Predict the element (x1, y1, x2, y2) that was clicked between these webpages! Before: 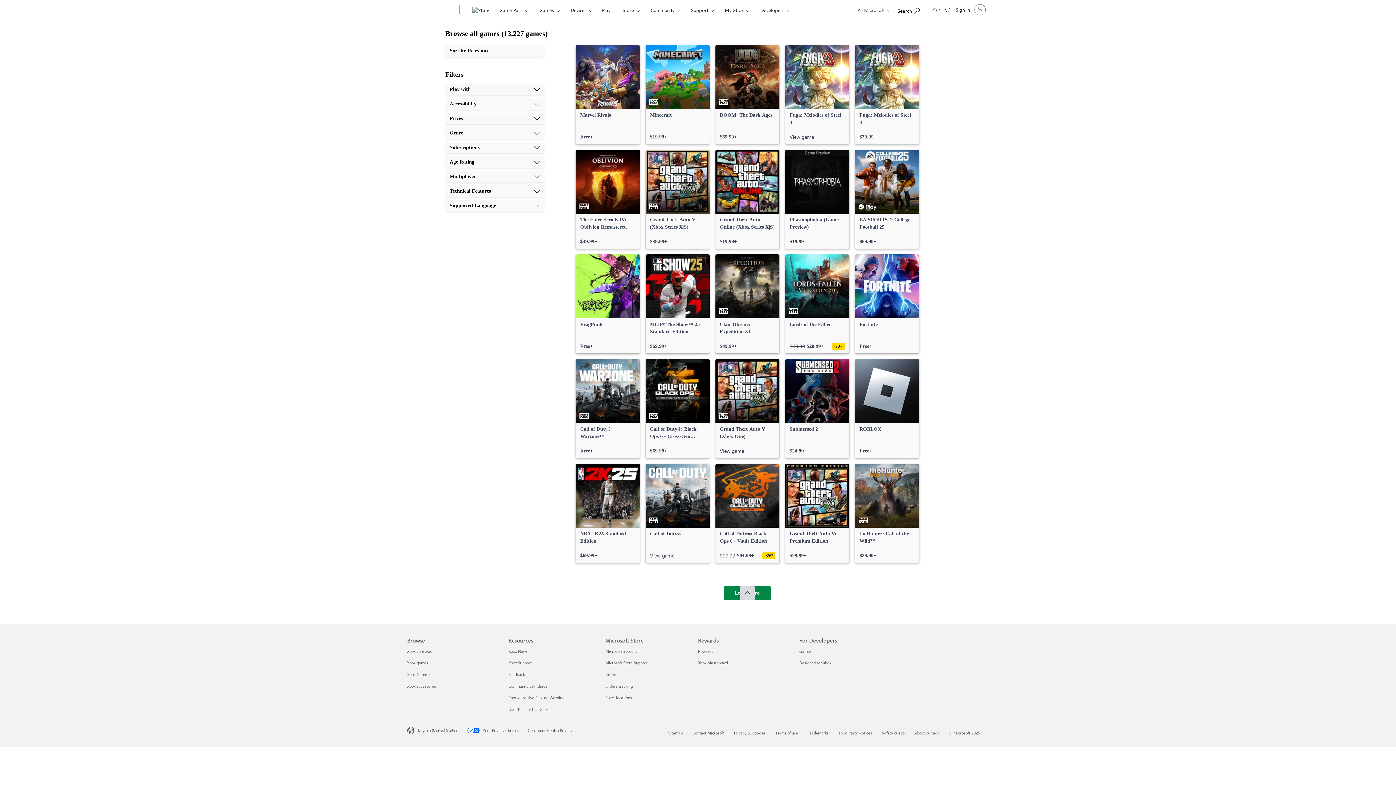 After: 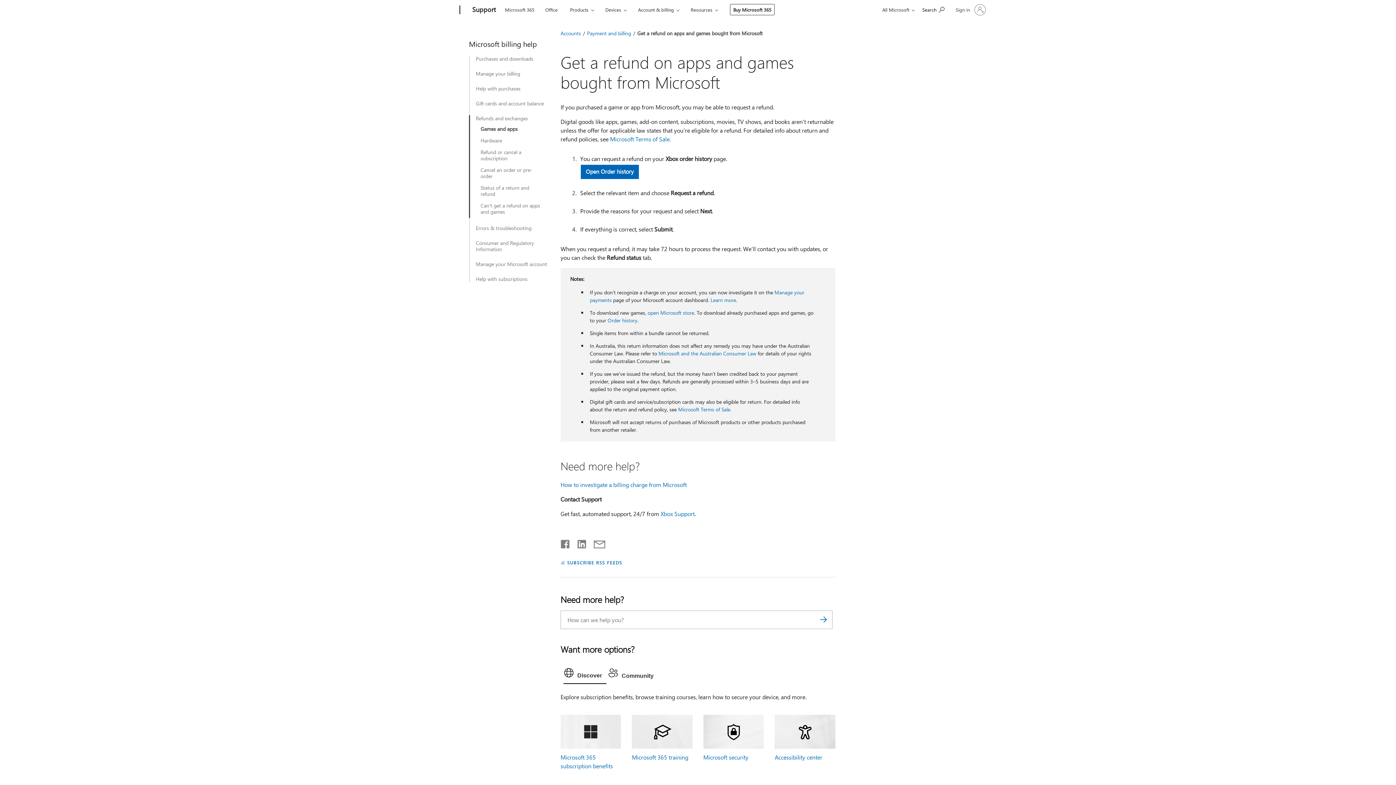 Action: bbox: (605, 672, 619, 677) label: Returns Microsoft Store